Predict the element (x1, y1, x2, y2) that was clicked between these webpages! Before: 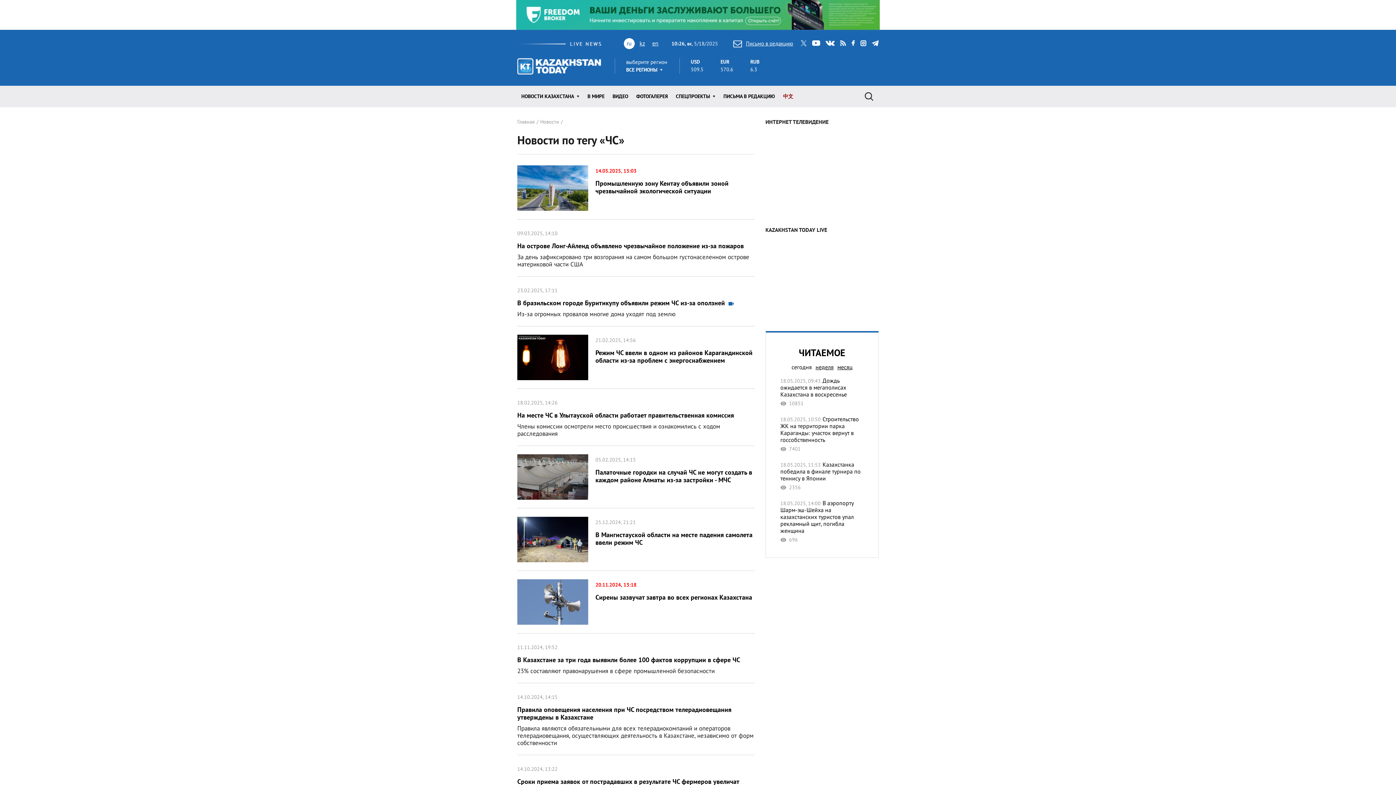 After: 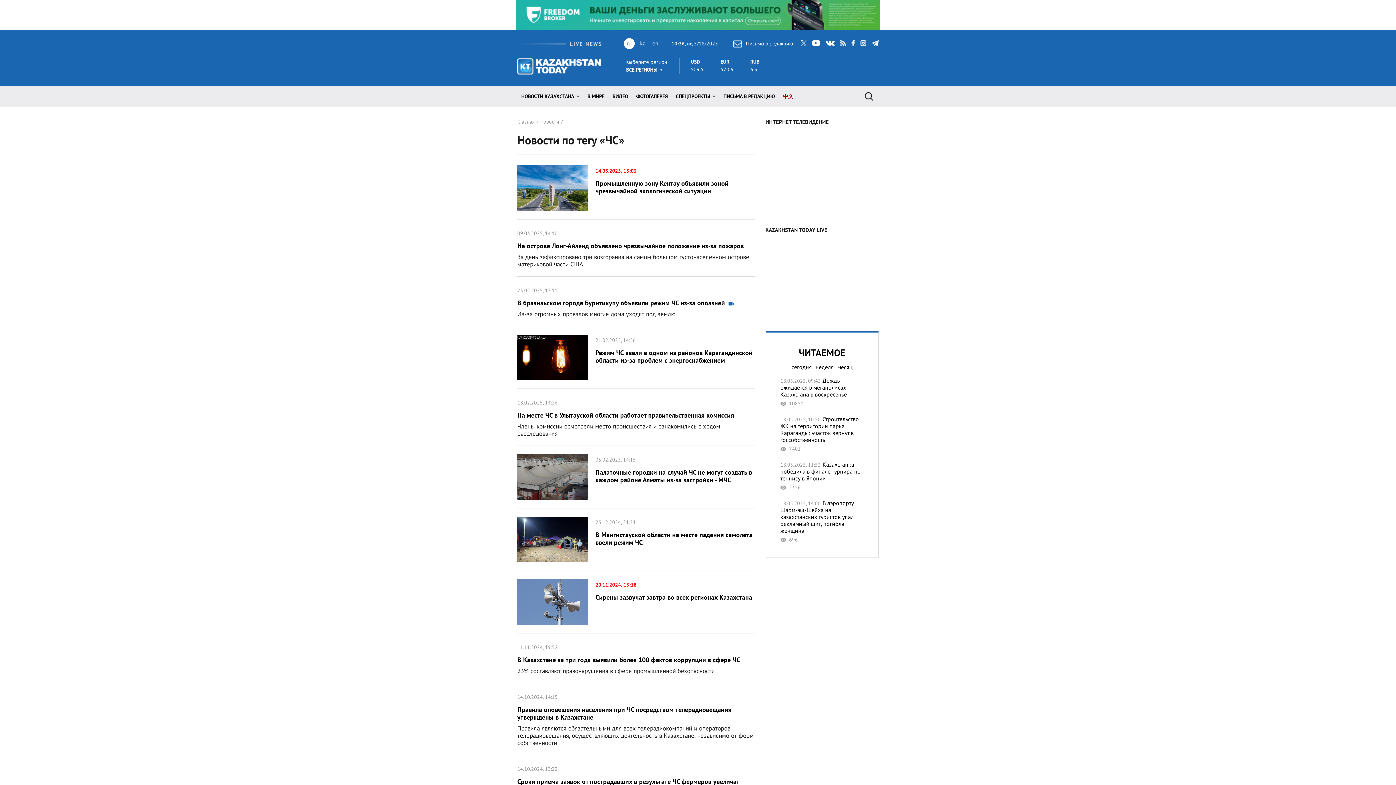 Action: bbox: (812, 40, 820, 46) label: youtube